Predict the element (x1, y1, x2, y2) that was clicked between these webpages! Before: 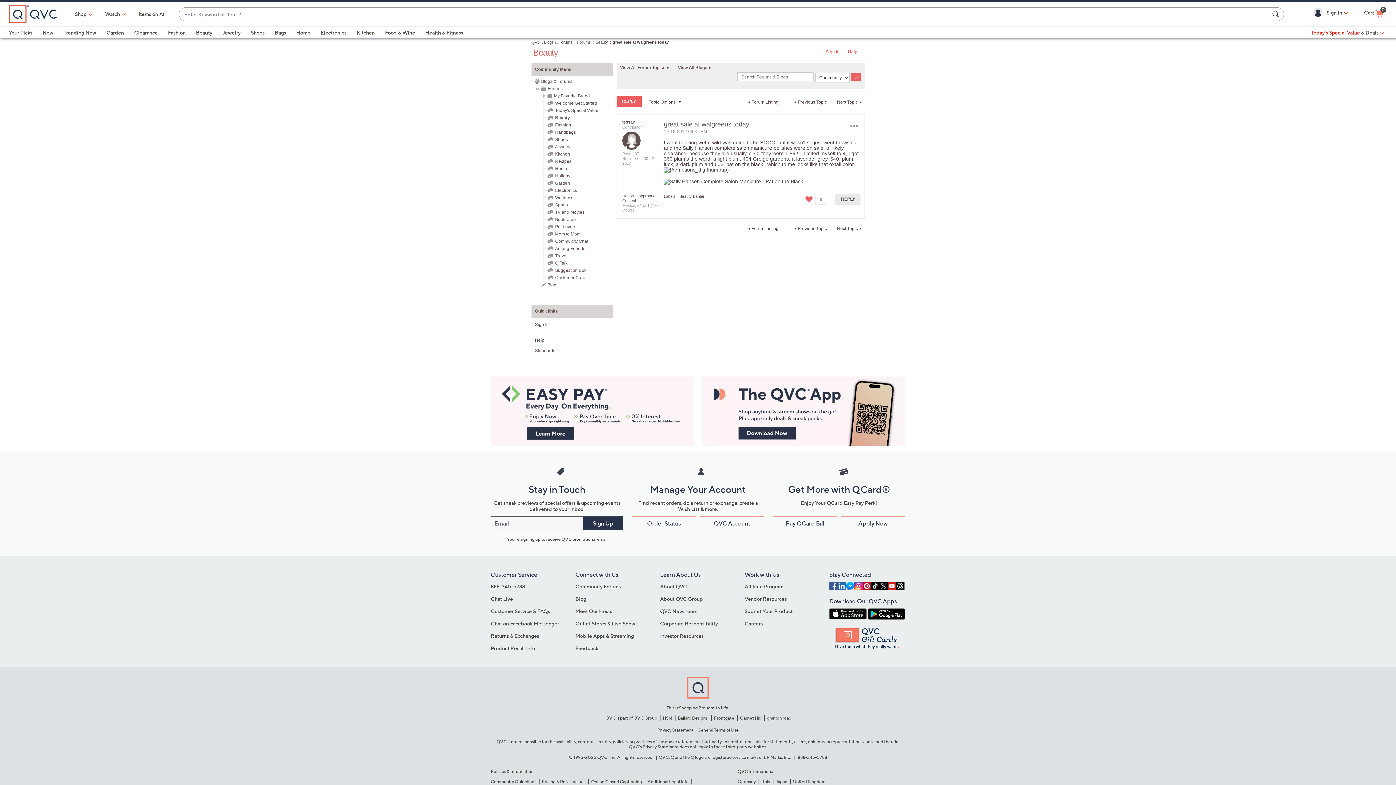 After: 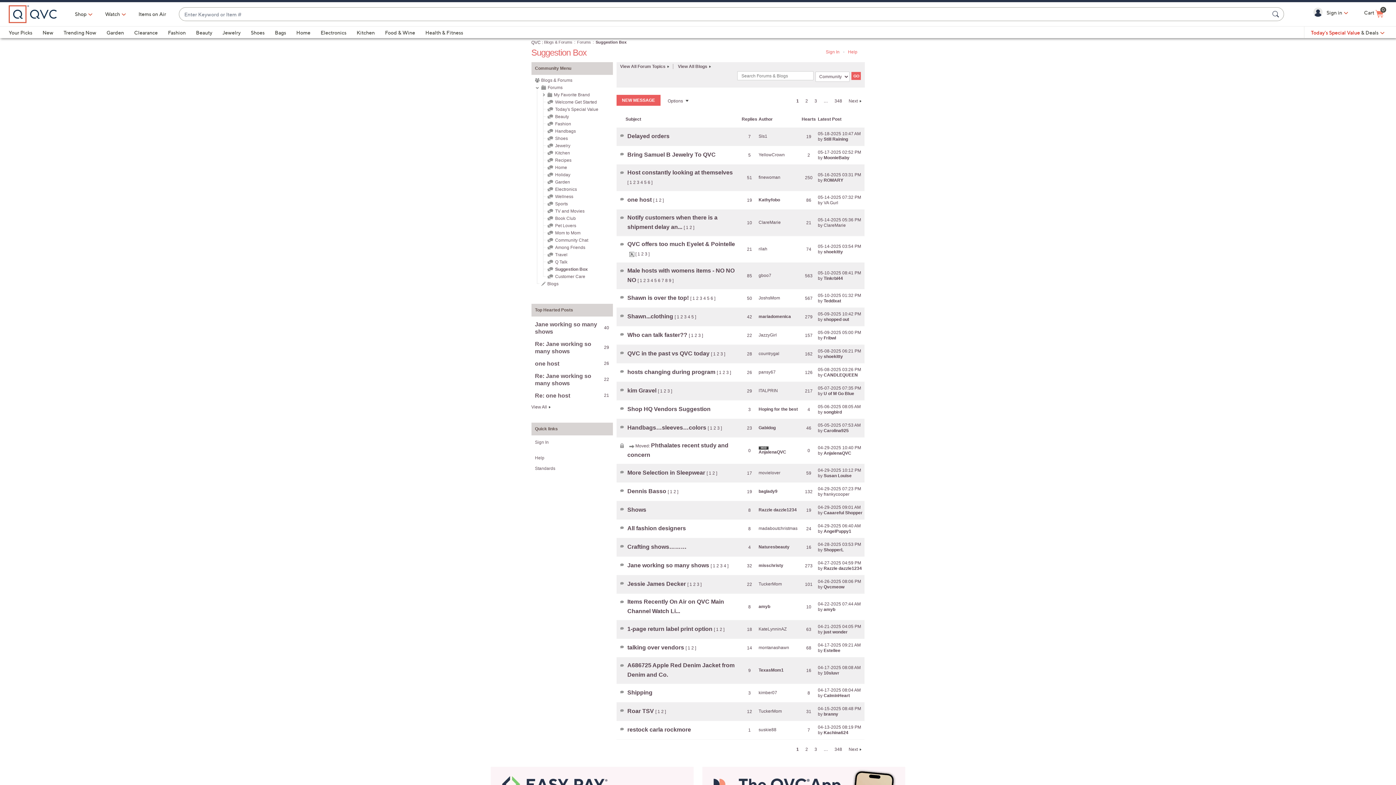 Action: bbox: (555, 268, 586, 273) label: Suggestion Box